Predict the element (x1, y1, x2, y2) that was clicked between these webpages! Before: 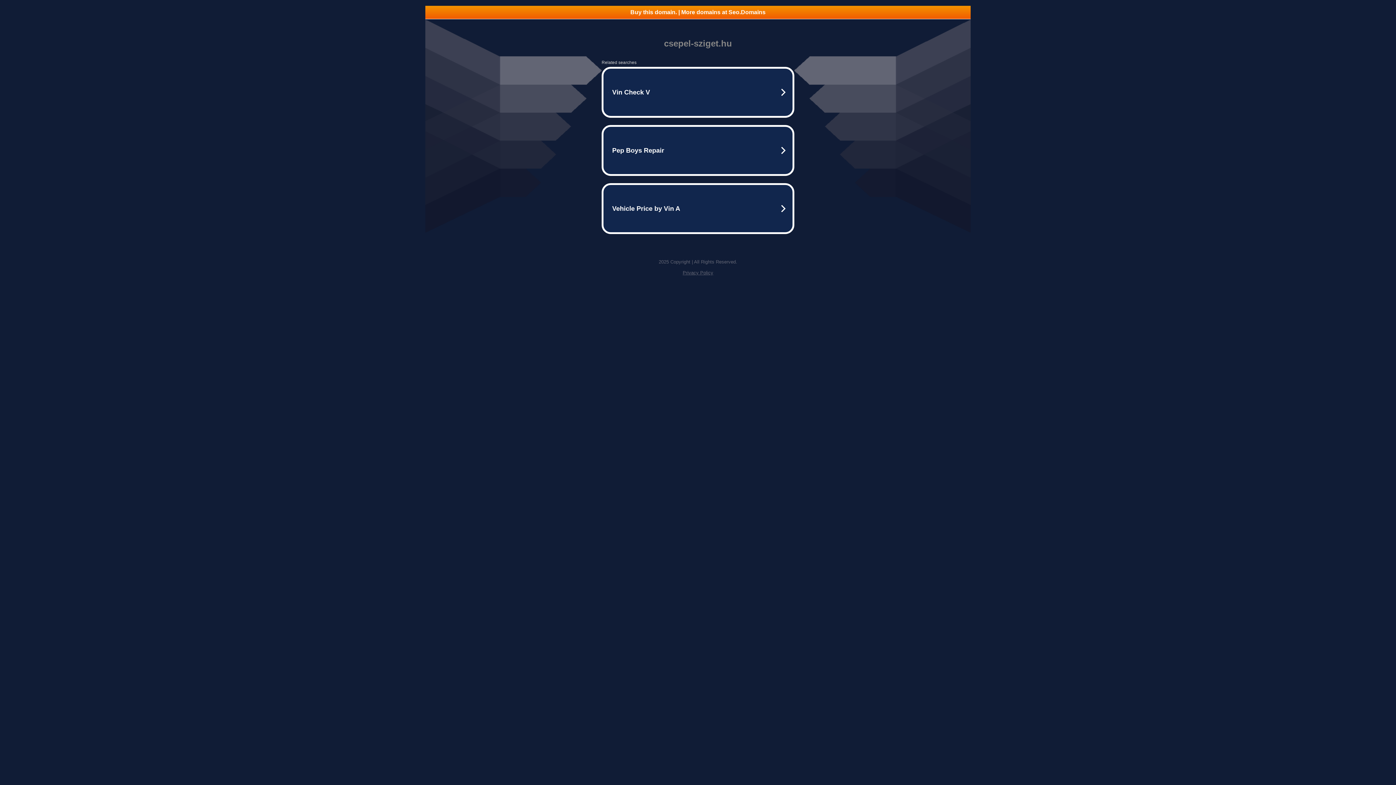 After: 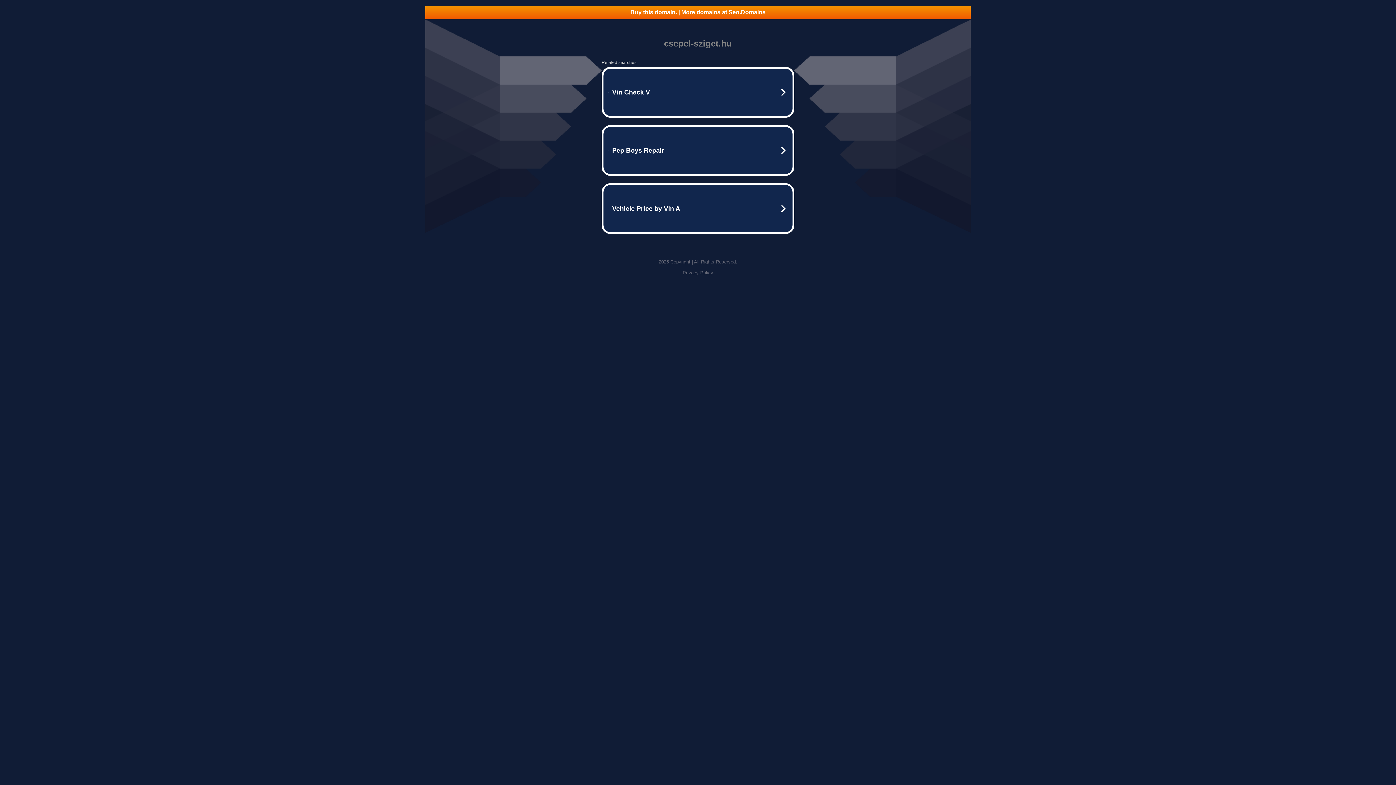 Action: bbox: (682, 270, 713, 275) label: Privacy Policy